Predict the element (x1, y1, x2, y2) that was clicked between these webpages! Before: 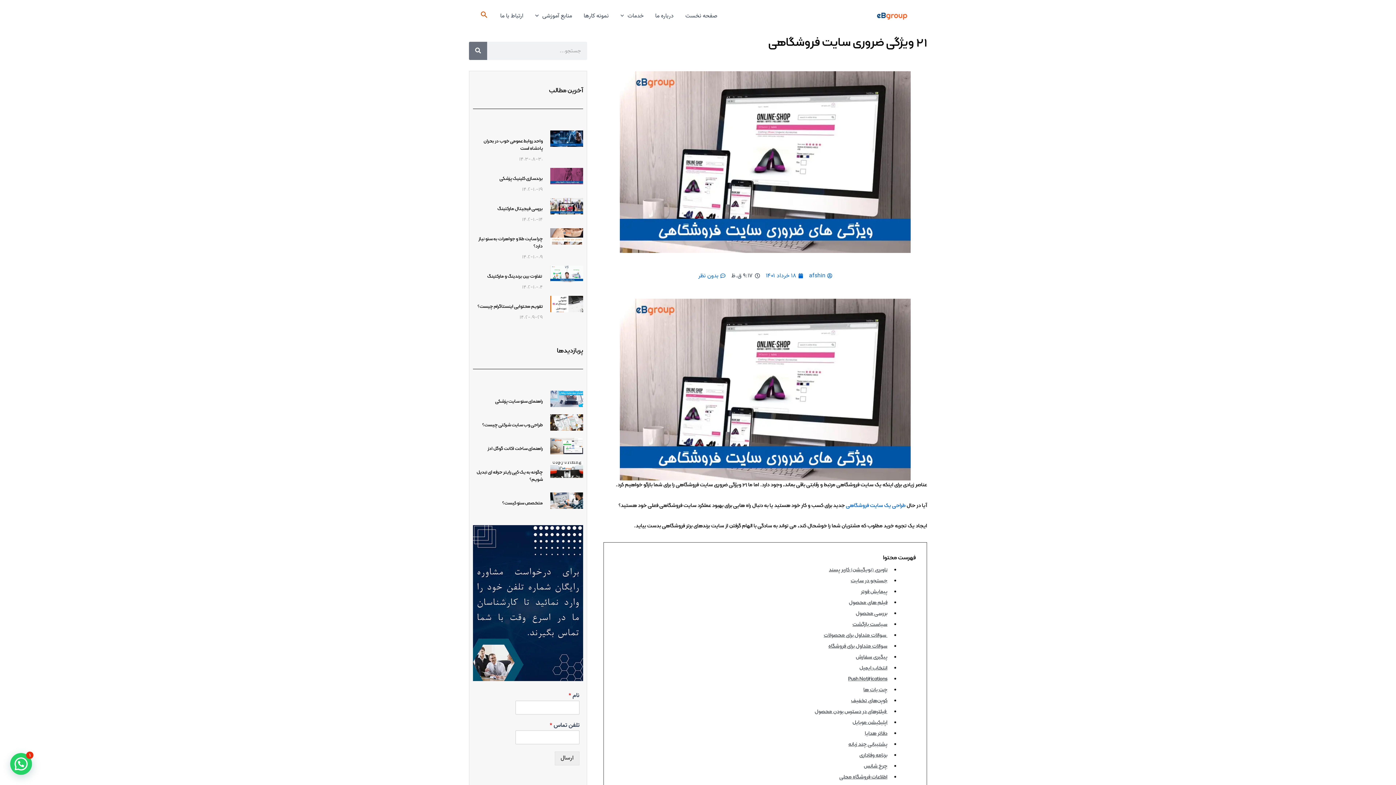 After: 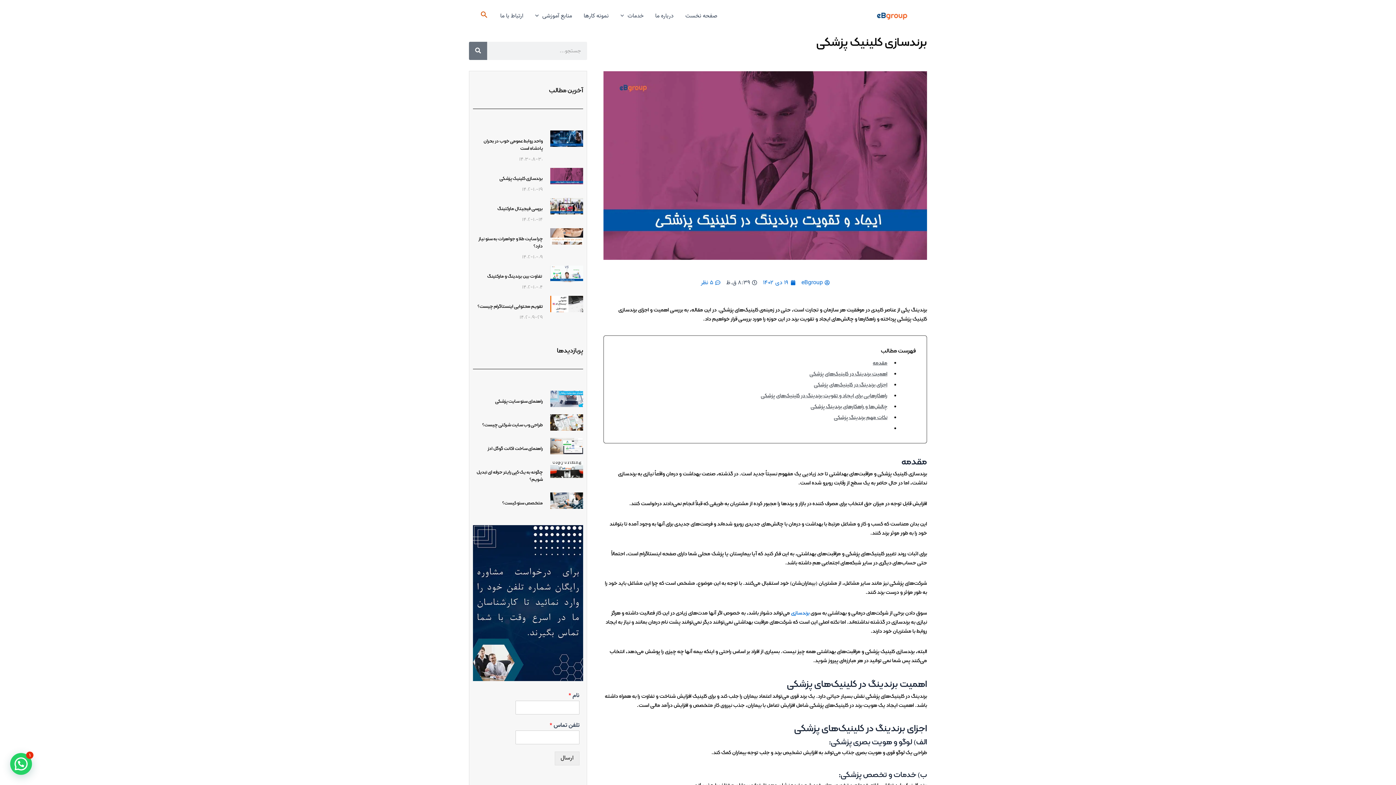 Action: label: برندسازی کلینیک پزشکی bbox: (499, 175, 542, 182)